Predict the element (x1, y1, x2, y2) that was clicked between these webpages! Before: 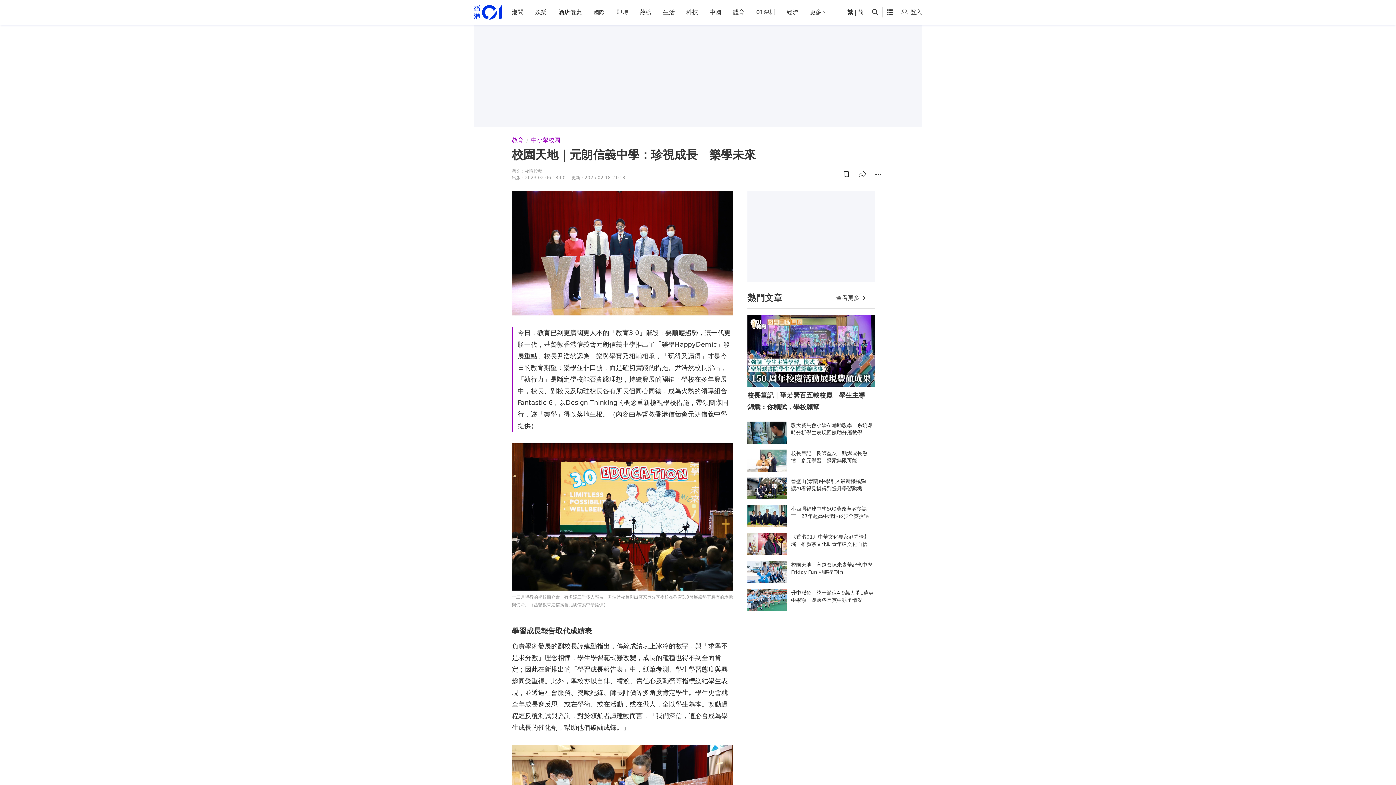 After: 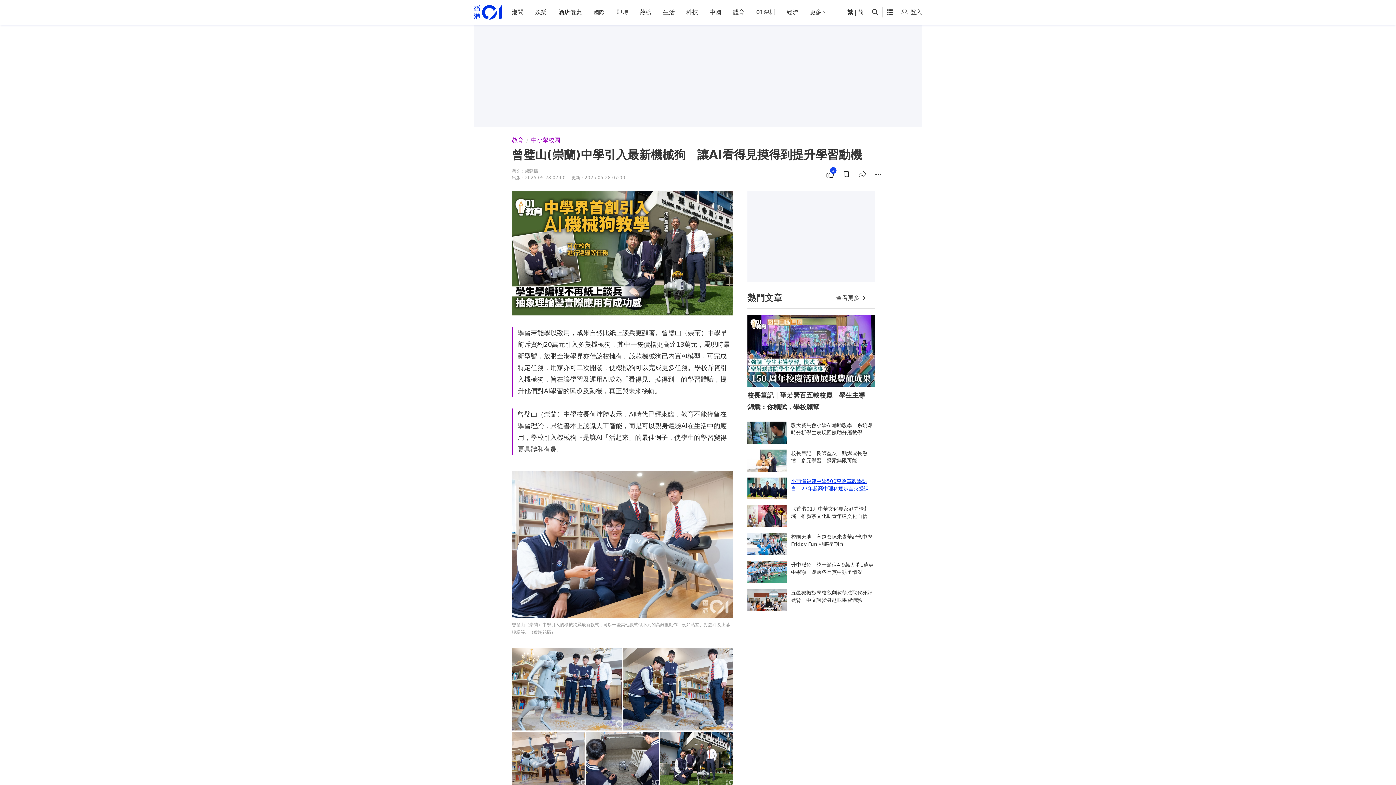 Action: bbox: (747, 477, 875, 499) label: 曾璧山(崇蘭)中學引入最新機械狗　讓AI看得見摸得到提升學習動機